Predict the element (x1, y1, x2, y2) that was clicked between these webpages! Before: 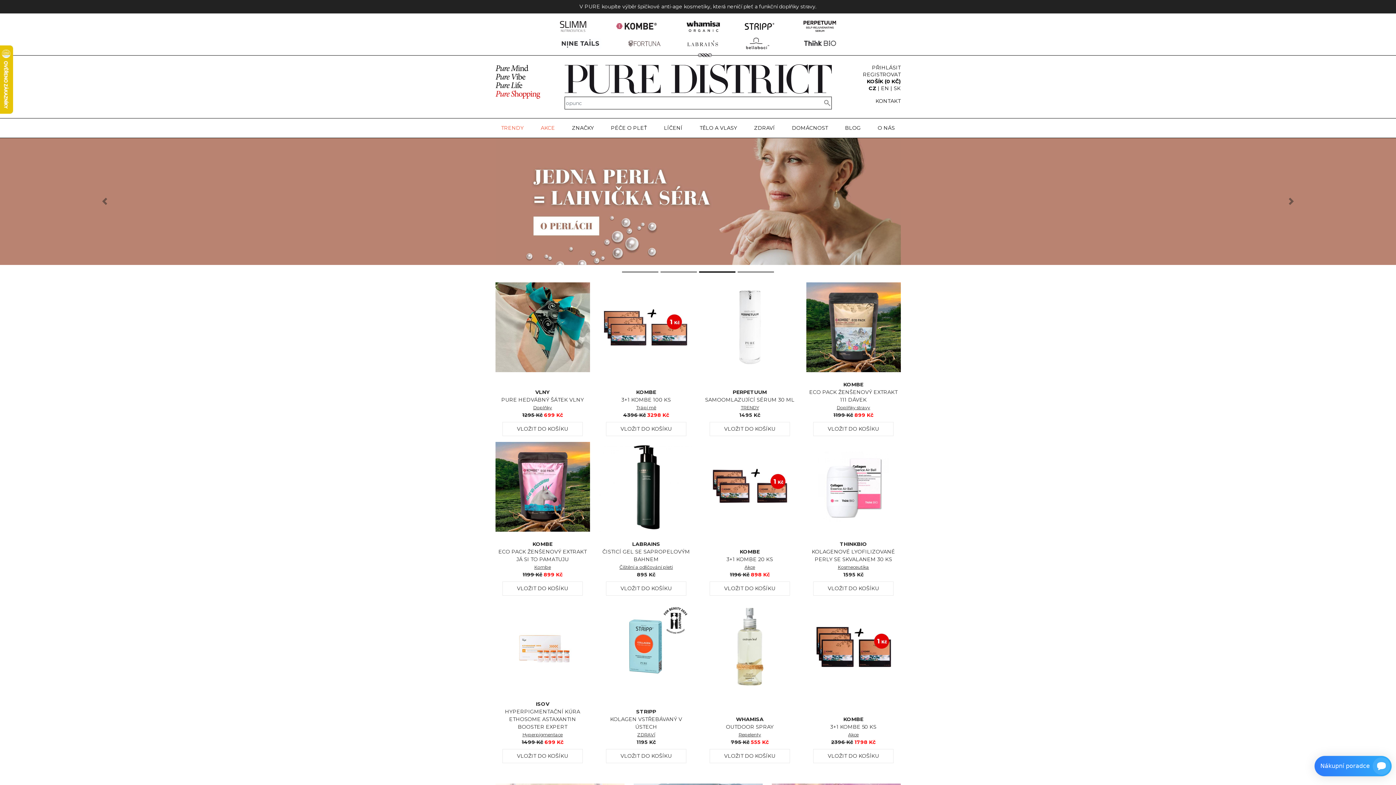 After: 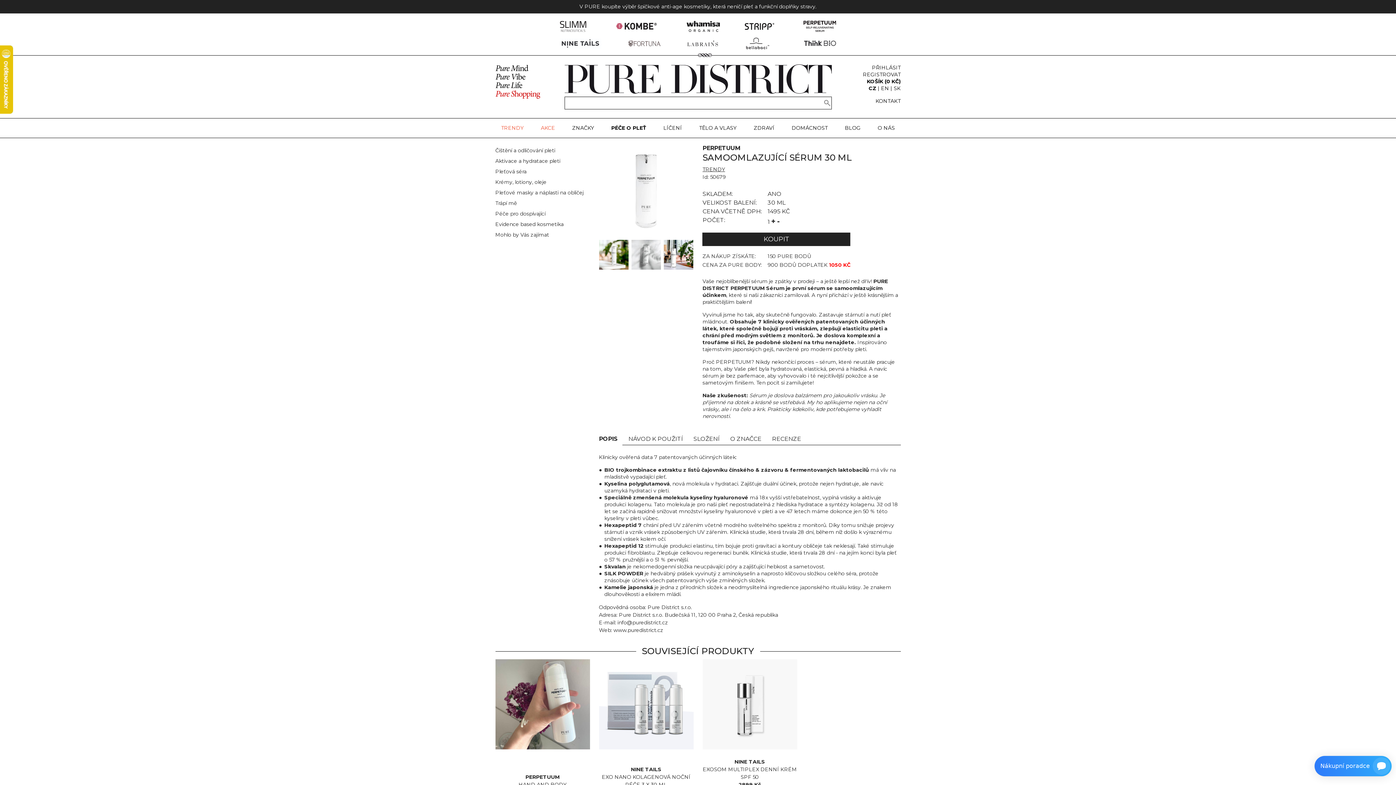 Action: bbox: (702, 284, 797, 383)